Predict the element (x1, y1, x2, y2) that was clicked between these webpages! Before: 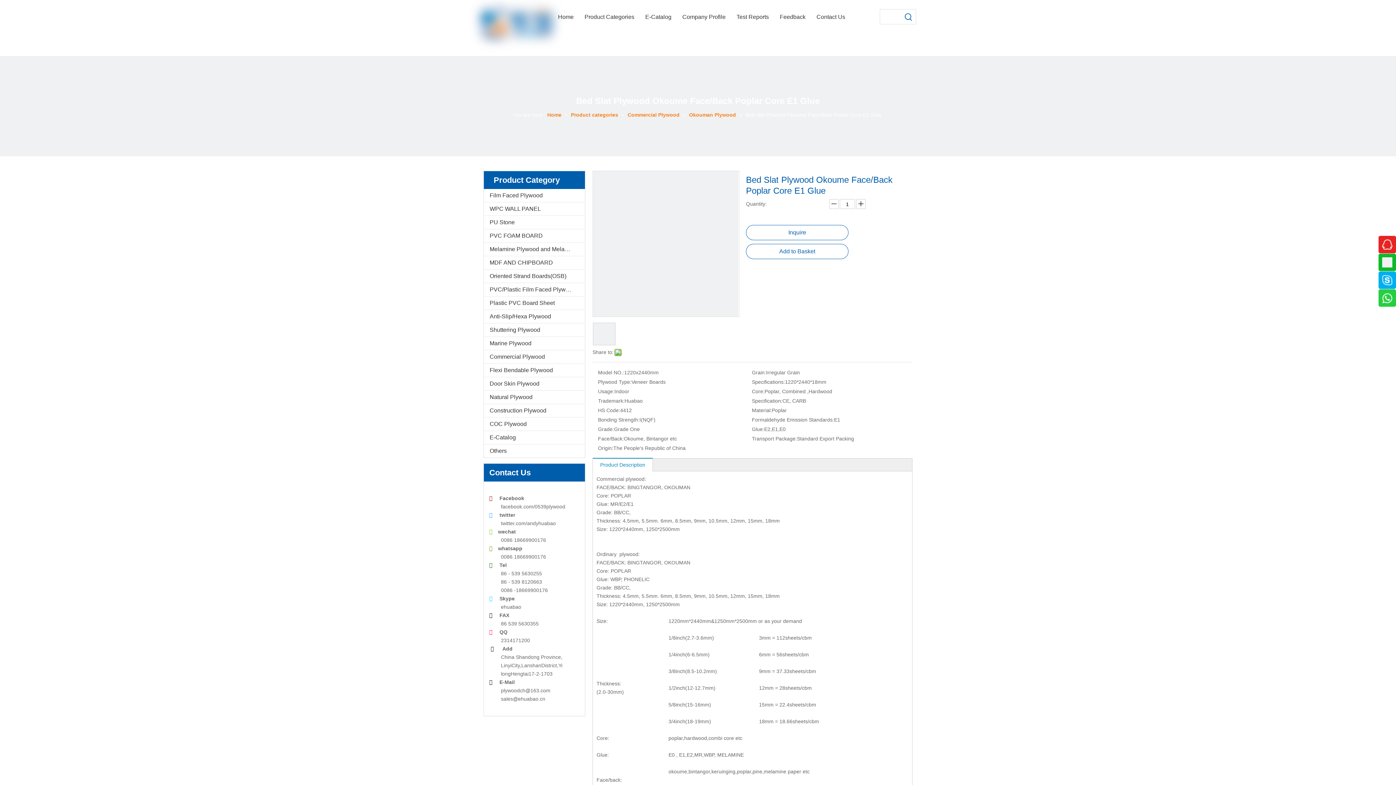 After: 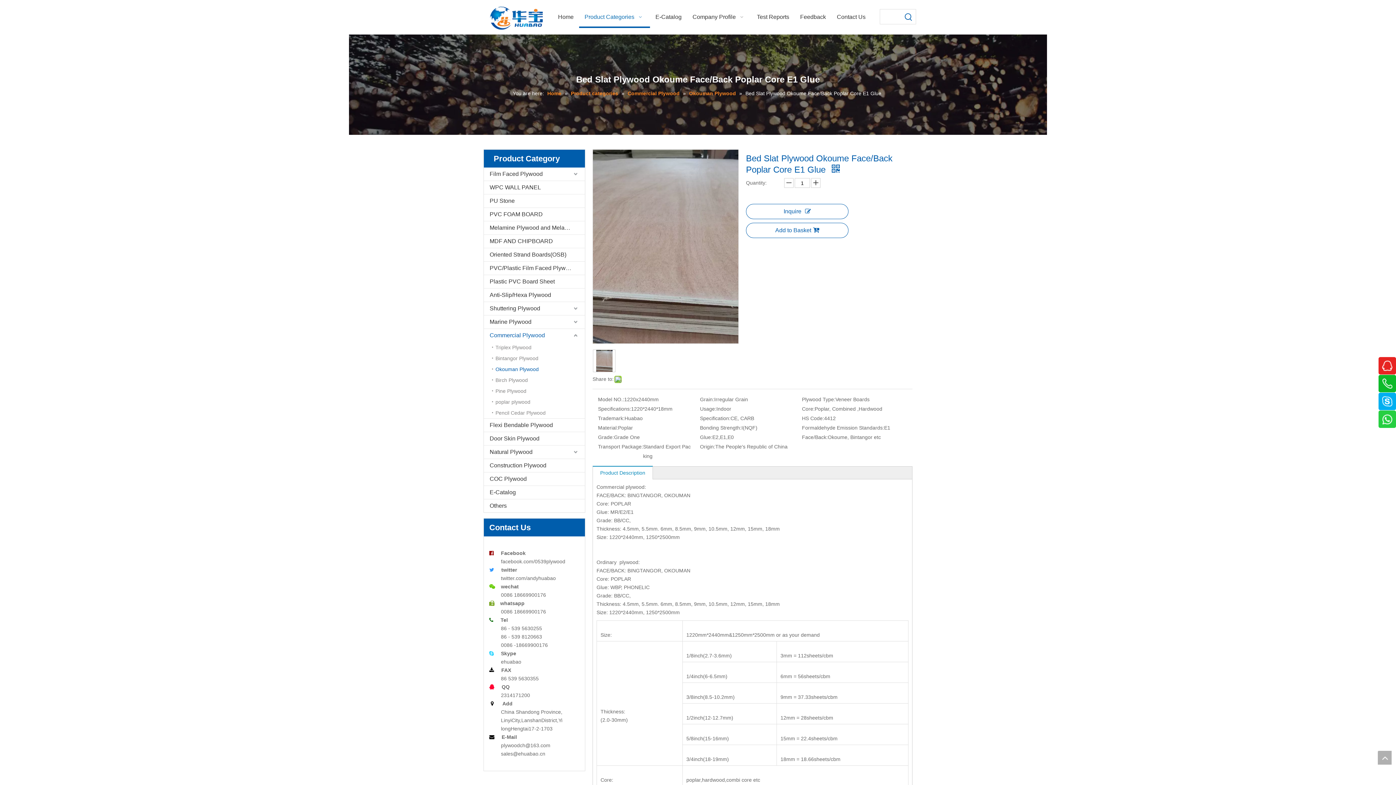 Action: bbox: (593, 322, 615, 345)